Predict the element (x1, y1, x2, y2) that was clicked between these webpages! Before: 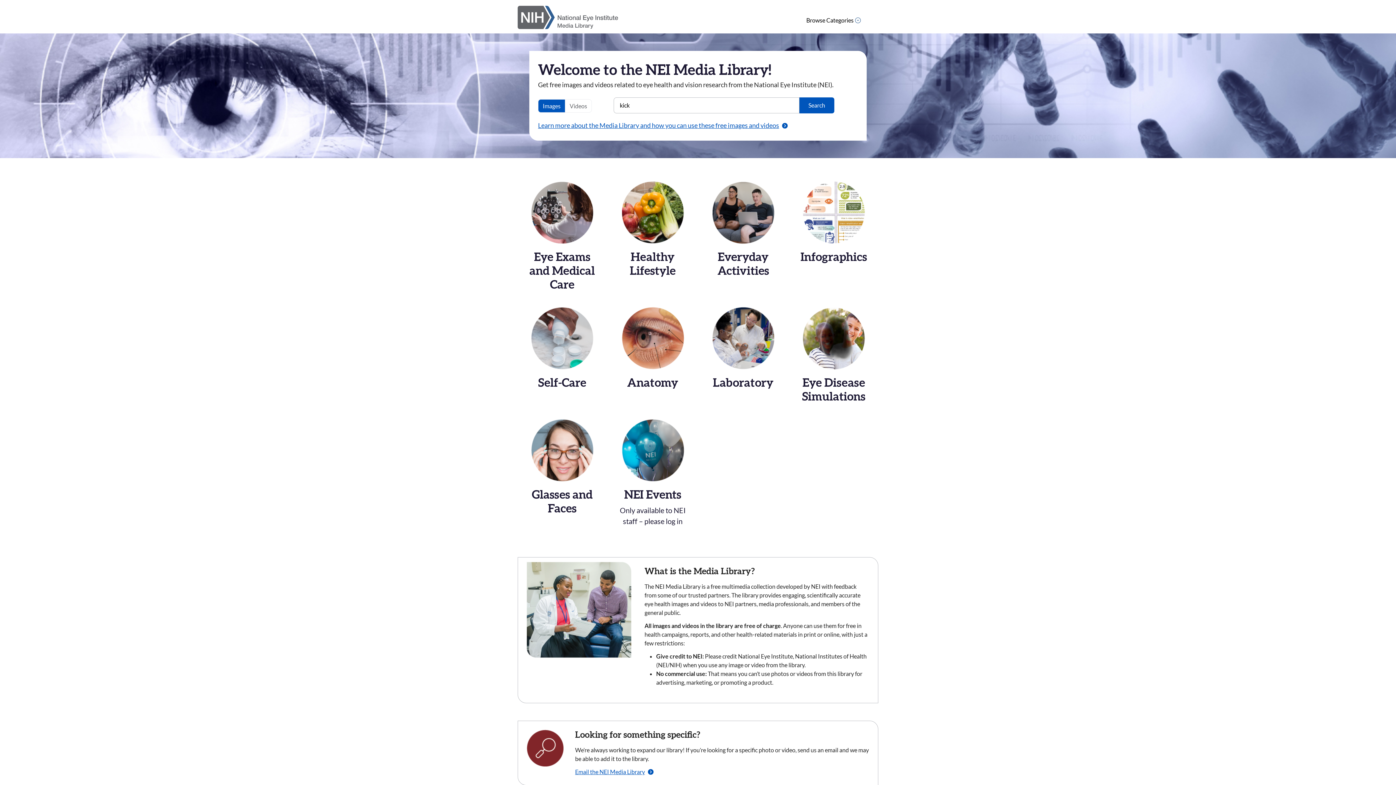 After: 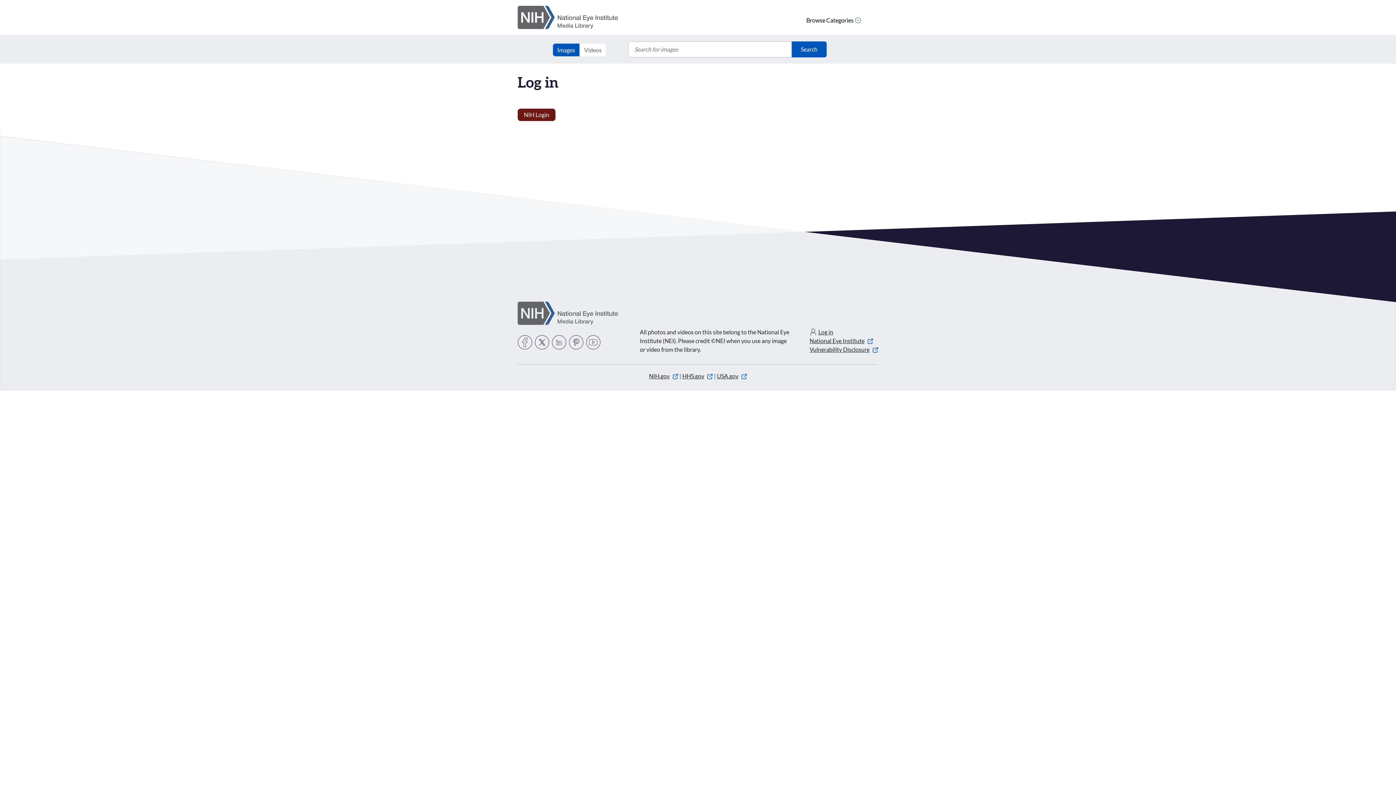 Action: label: NEI Events

Only available to NEI staff – please log in bbox: (608, 419, 697, 540)